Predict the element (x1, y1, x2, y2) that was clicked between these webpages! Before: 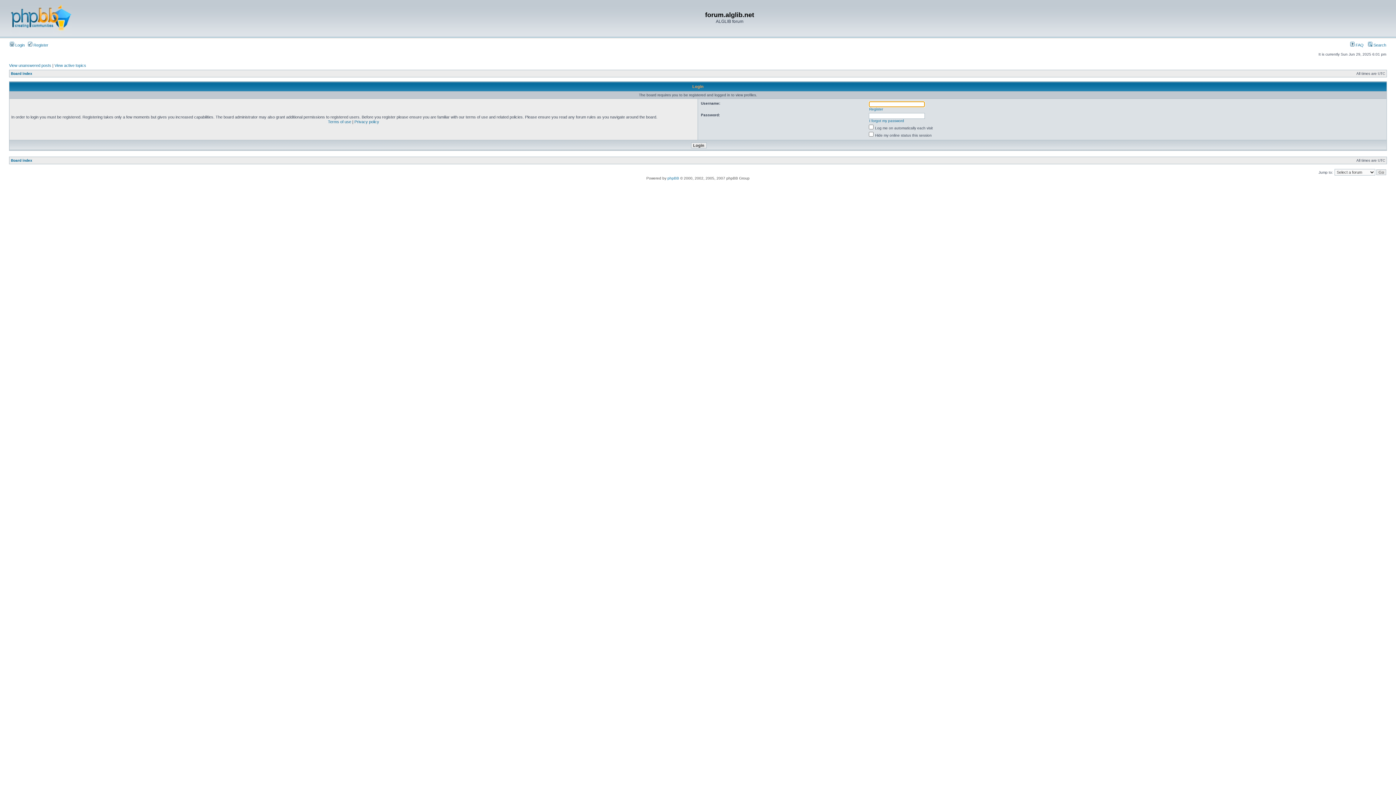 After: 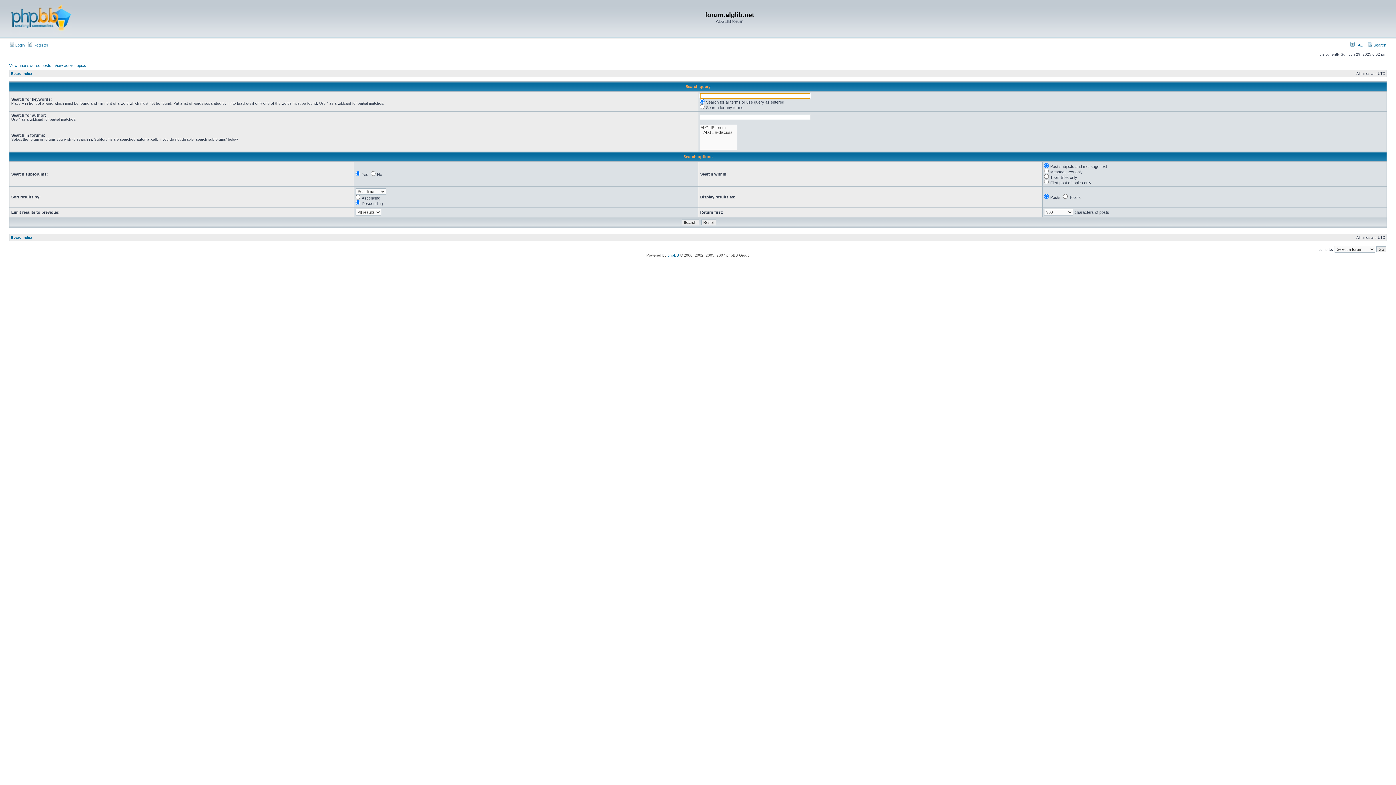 Action: label:  Search bbox: (1368, 42, 1386, 47)